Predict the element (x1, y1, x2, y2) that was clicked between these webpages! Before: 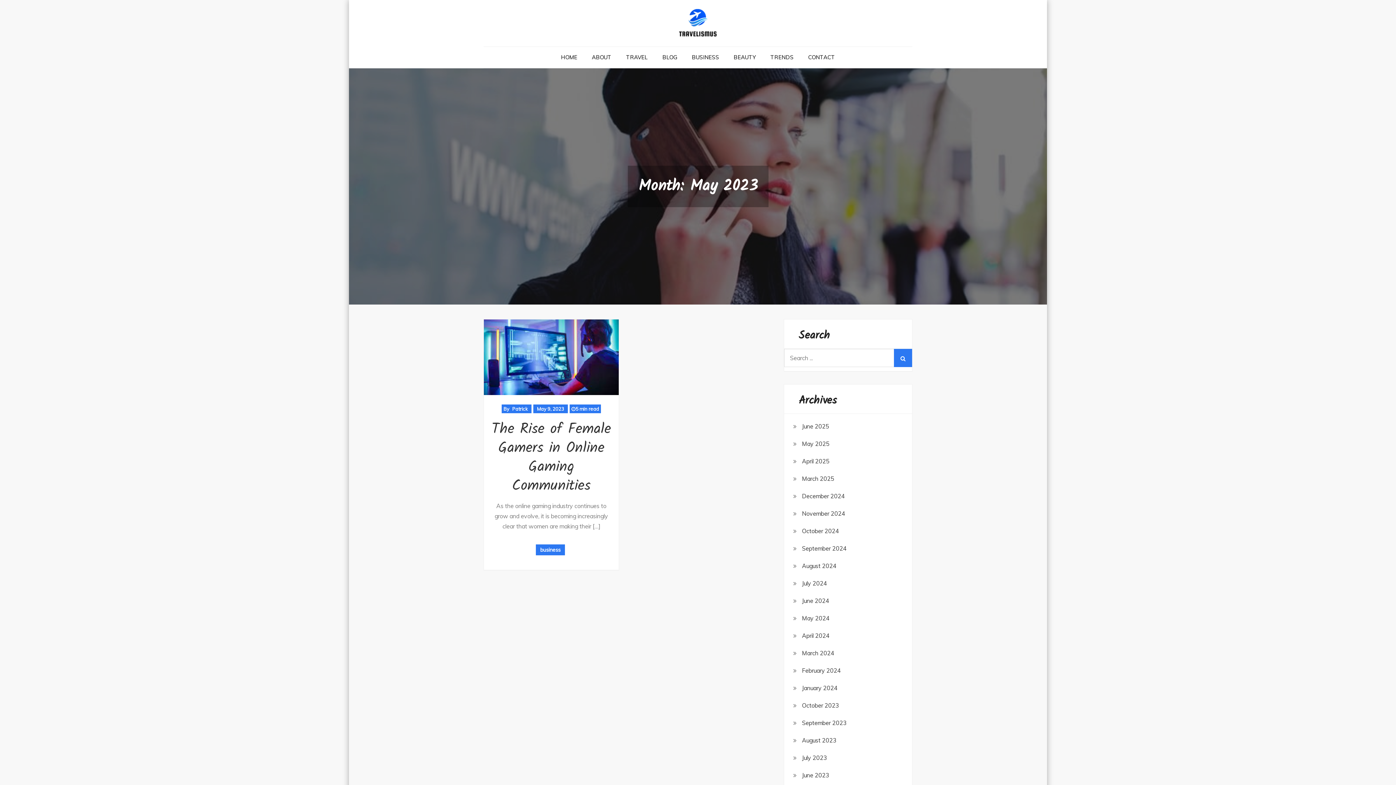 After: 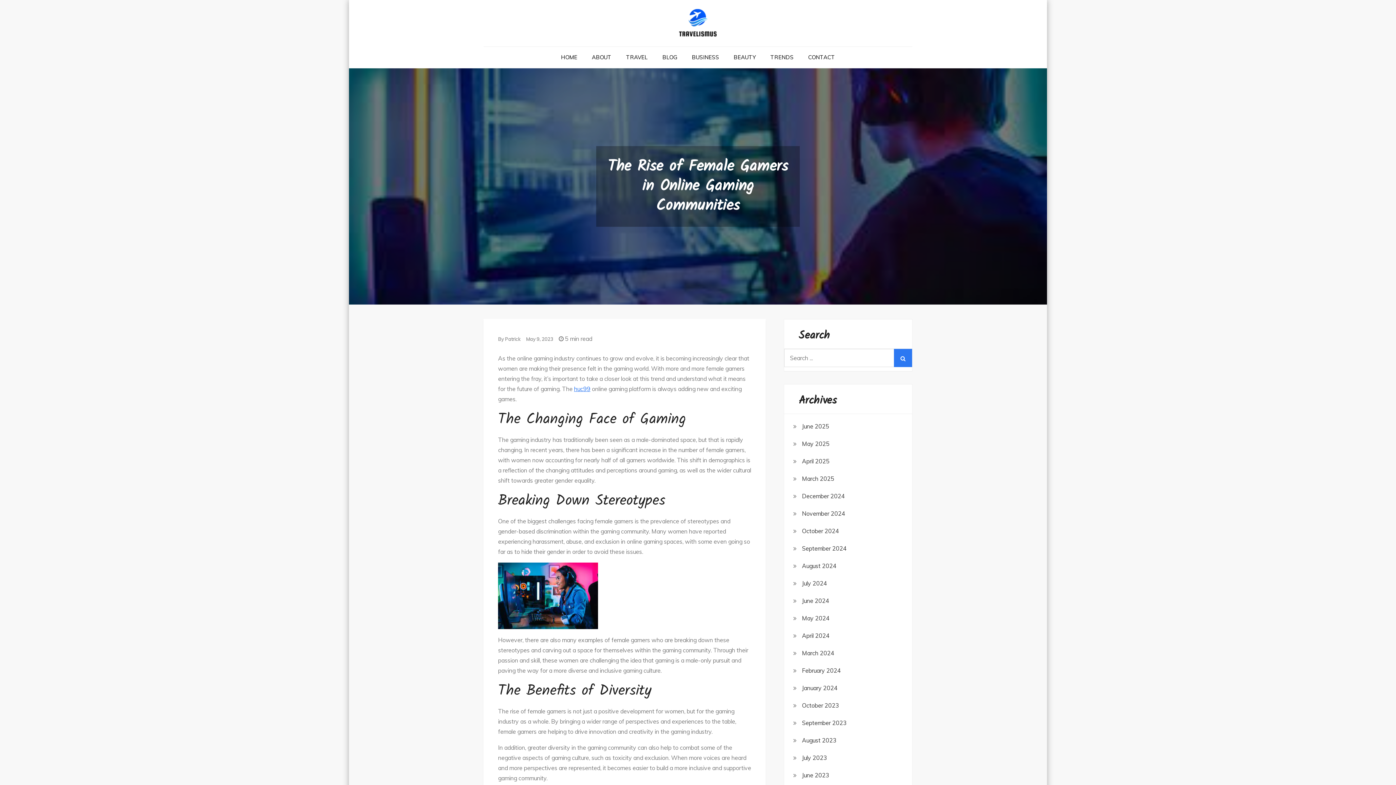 Action: bbox: (484, 353, 618, 360)